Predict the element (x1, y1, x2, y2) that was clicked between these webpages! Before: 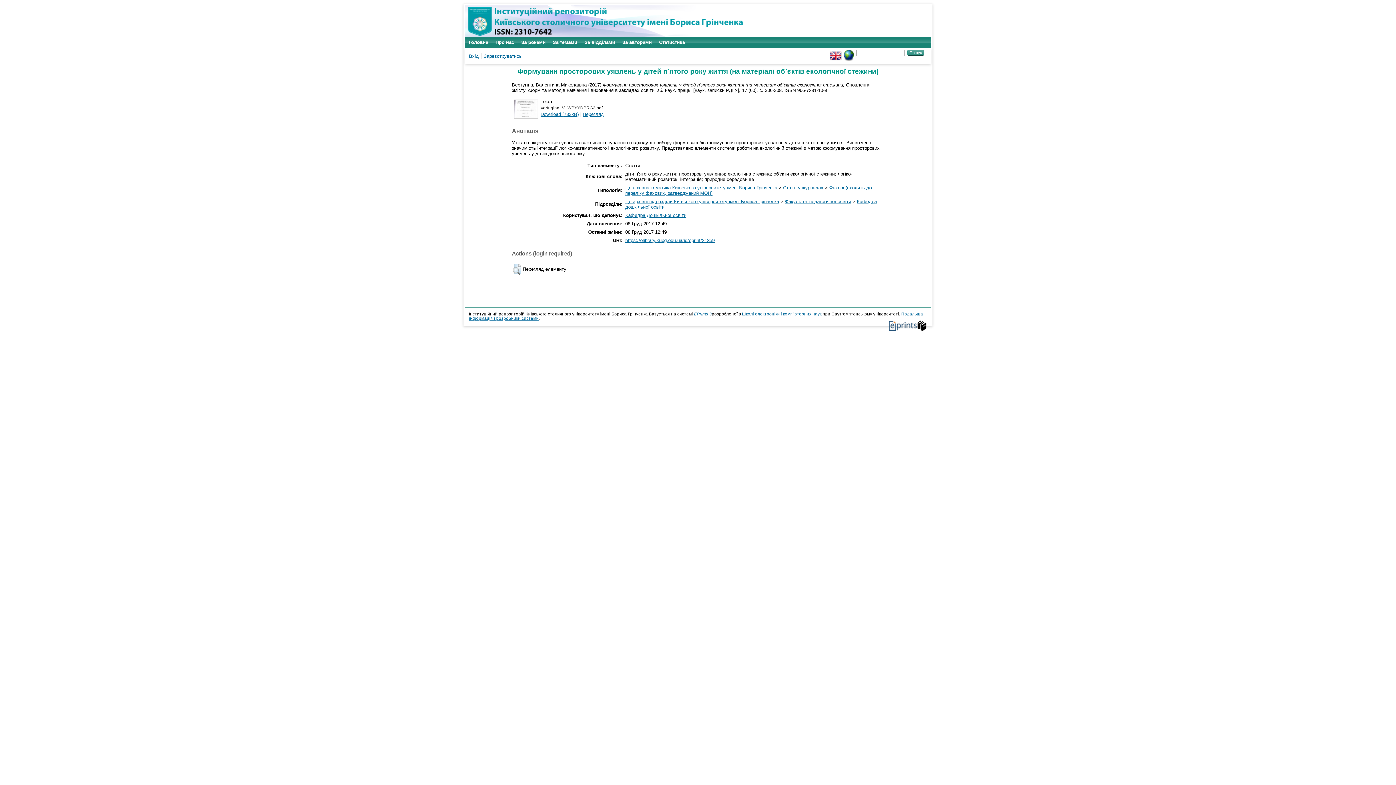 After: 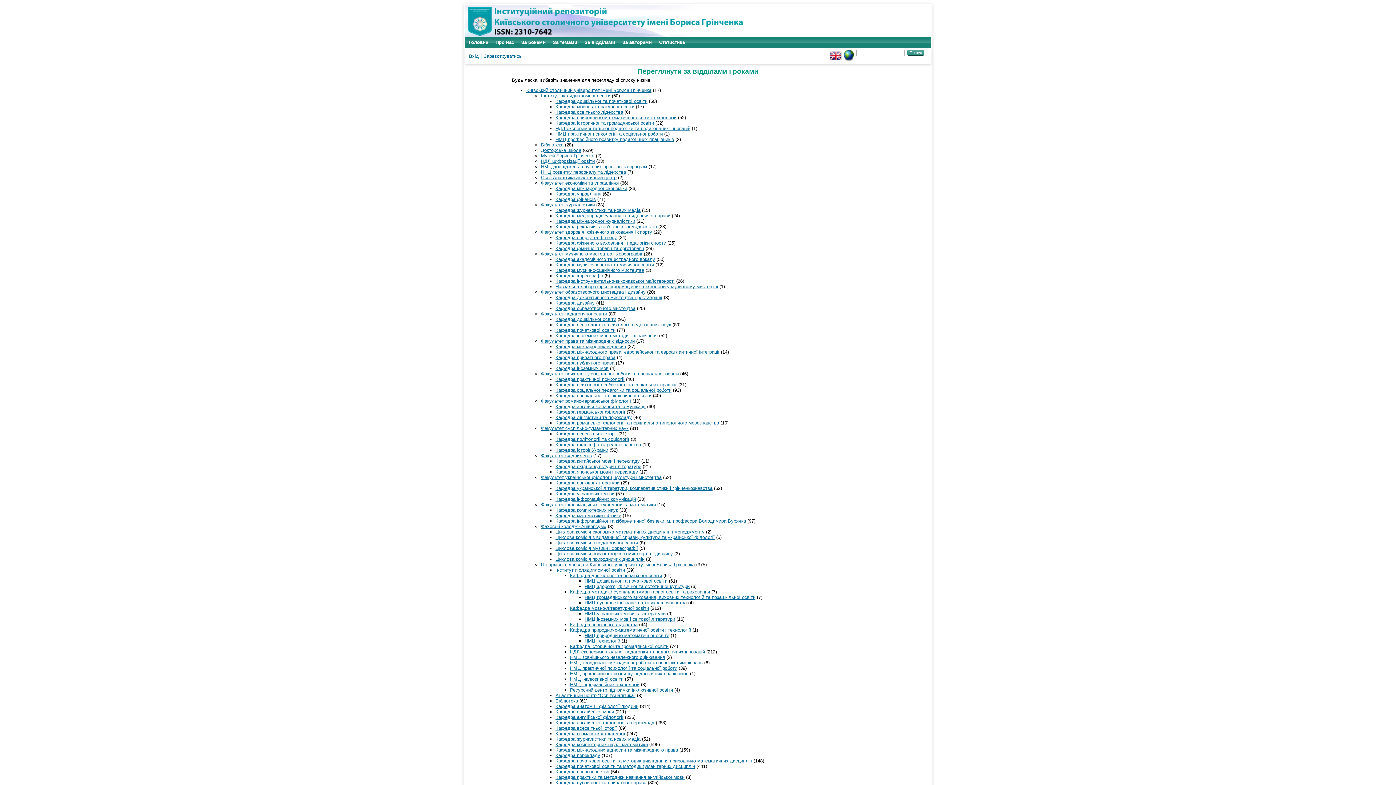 Action: bbox: (581, 37, 618, 48) label: За відділами